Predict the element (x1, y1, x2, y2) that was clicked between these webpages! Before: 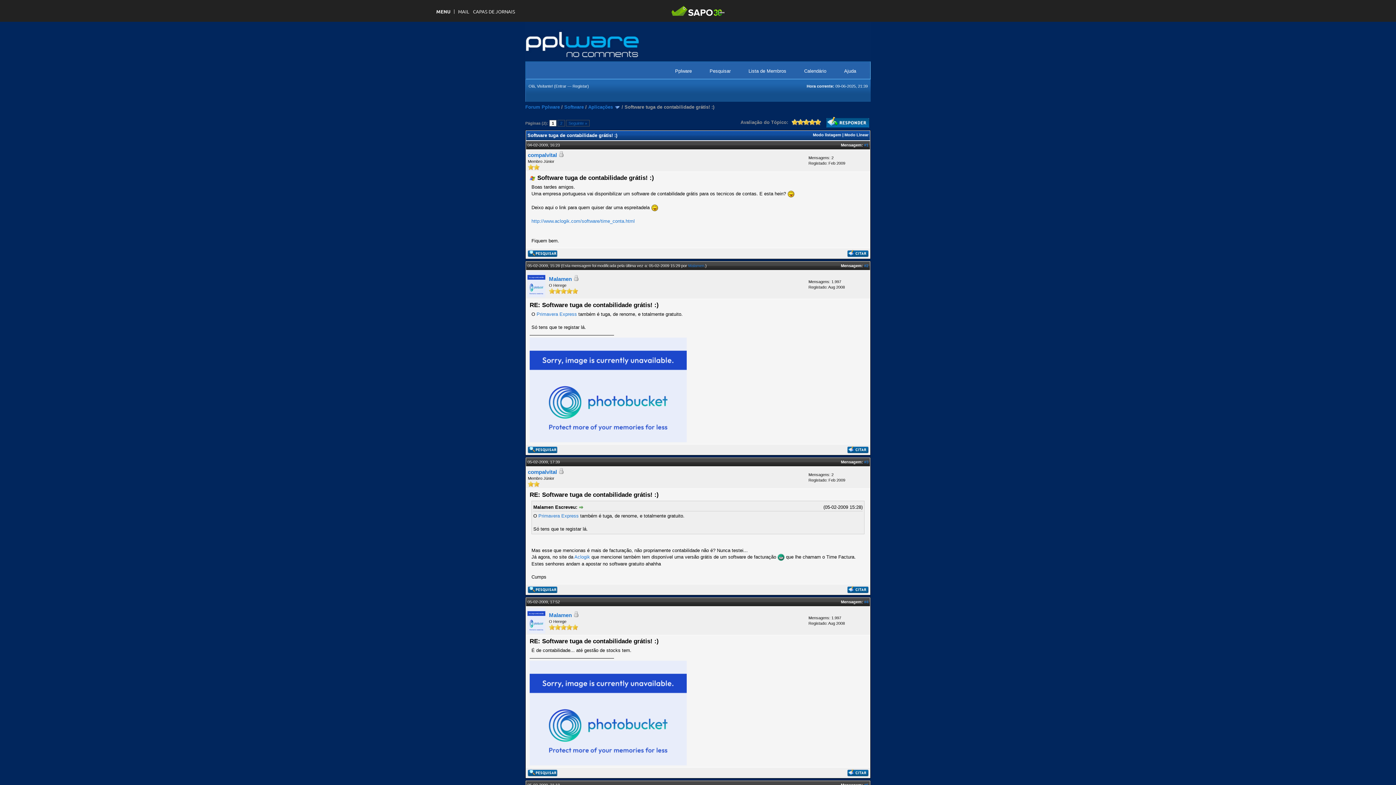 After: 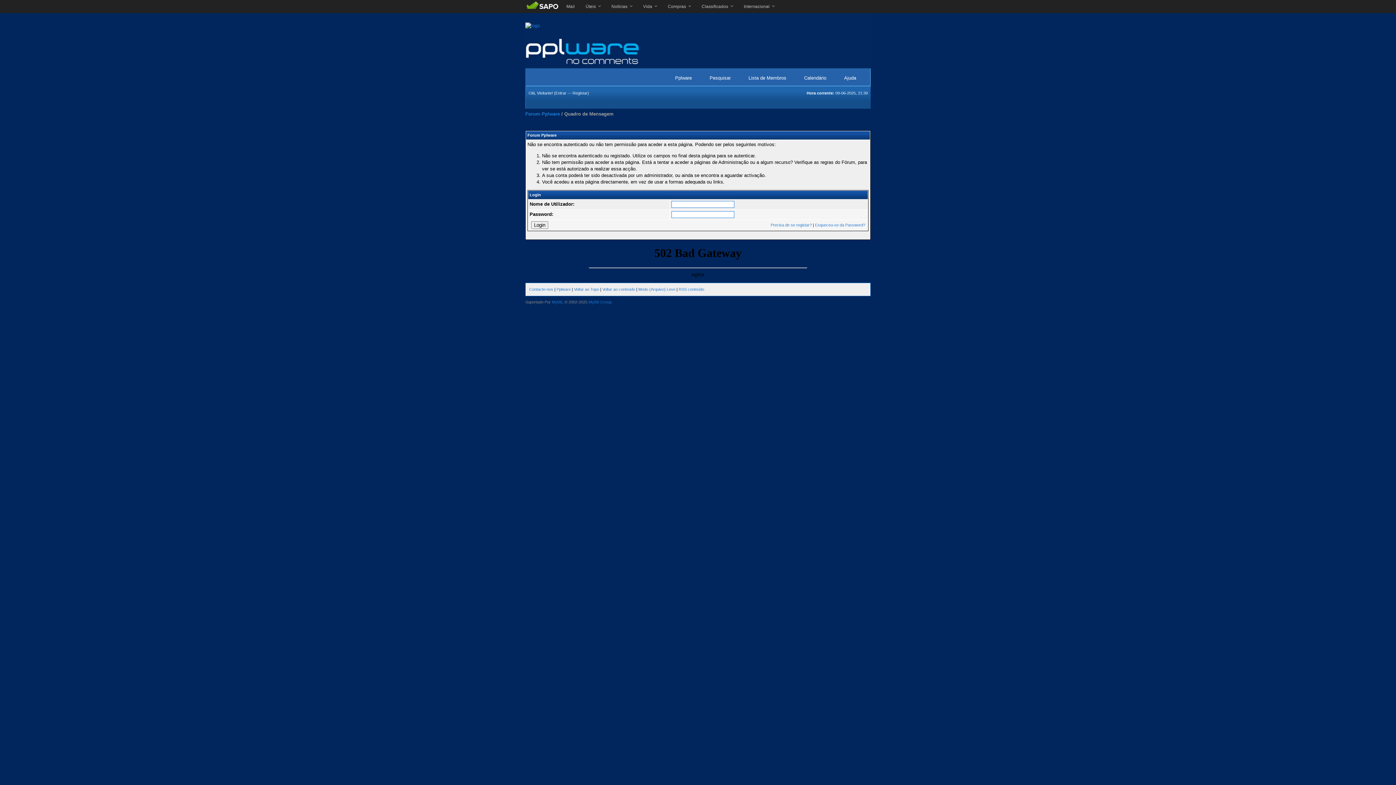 Action: bbox: (549, 276, 572, 282) label: Malamen